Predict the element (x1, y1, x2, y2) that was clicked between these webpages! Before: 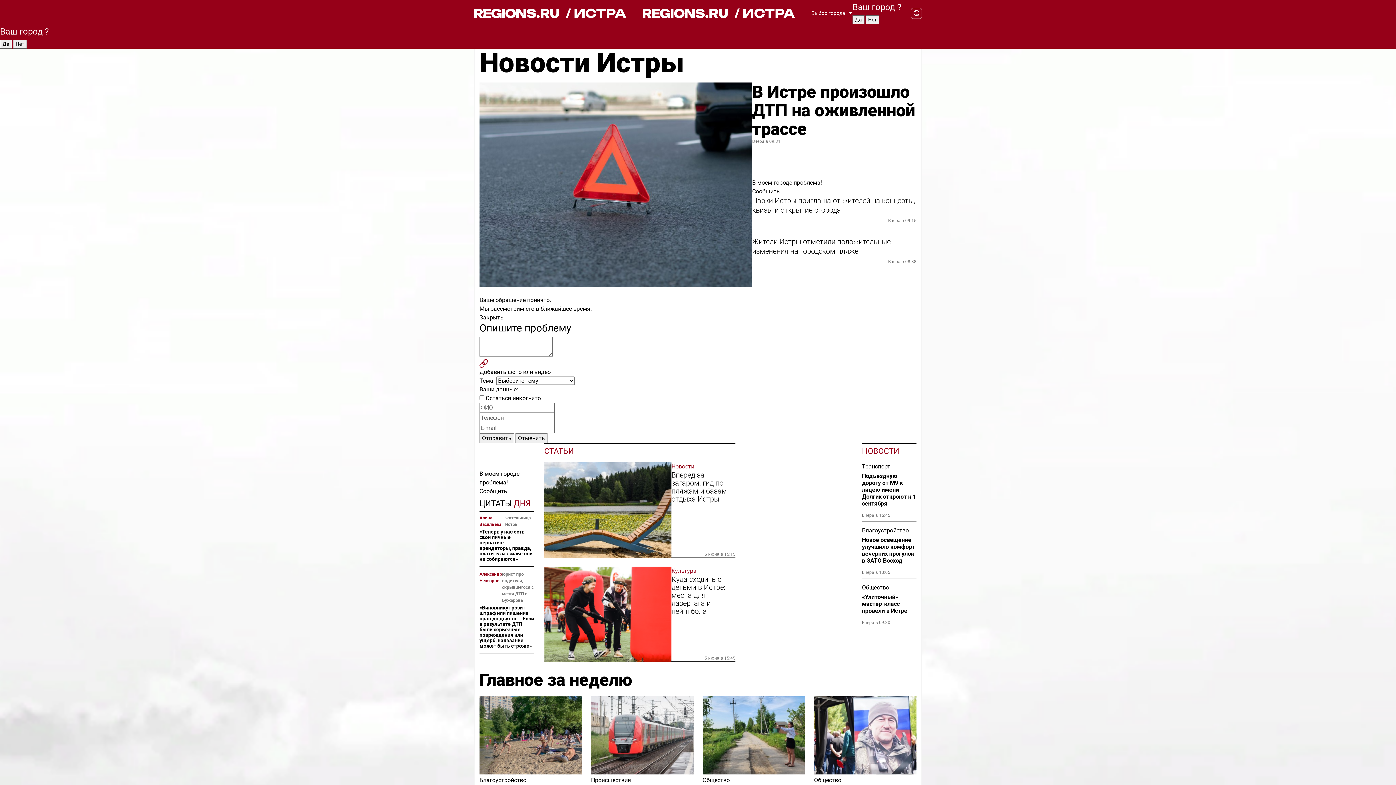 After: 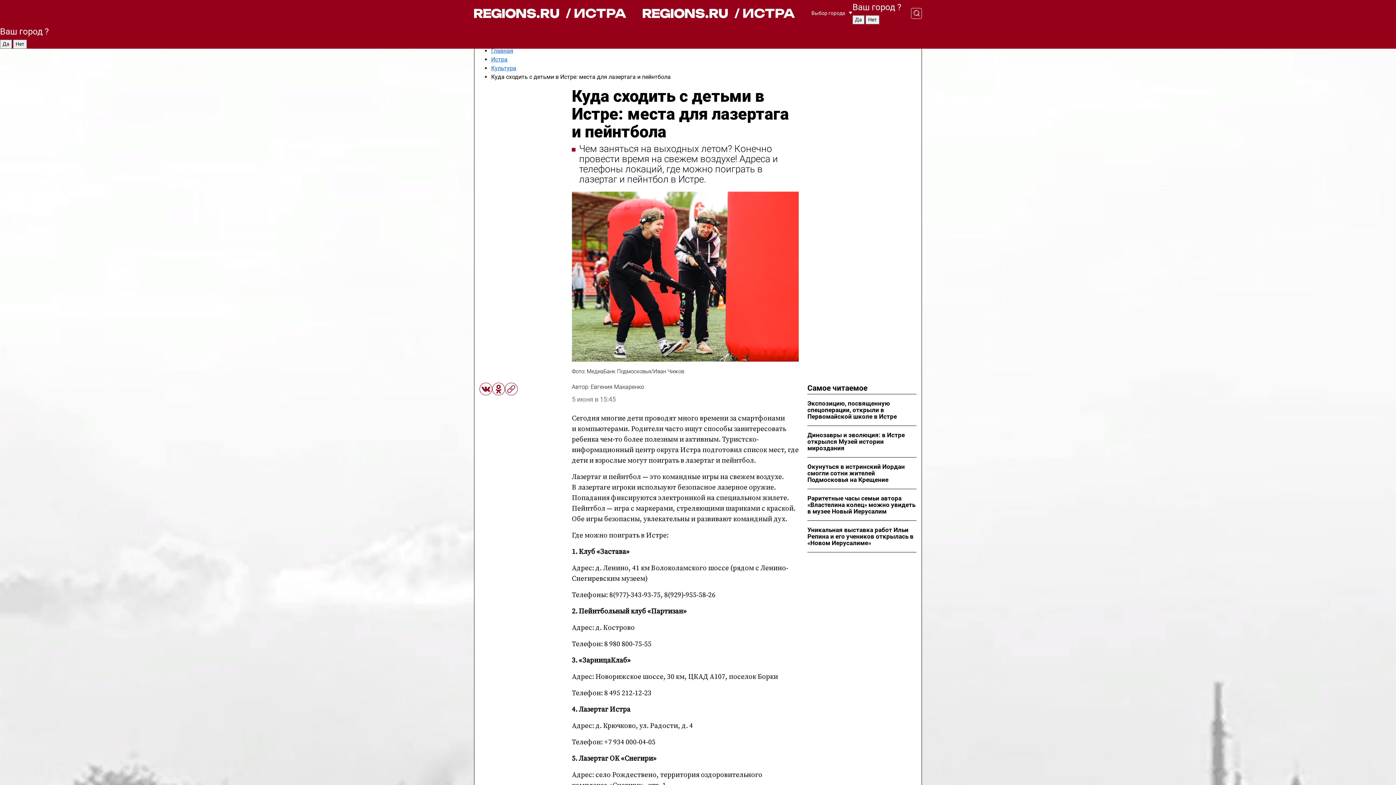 Action: label: Куда сходить с детьми в Истре: места для лазертага и пейнтбола bbox: (671, 575, 735, 615)